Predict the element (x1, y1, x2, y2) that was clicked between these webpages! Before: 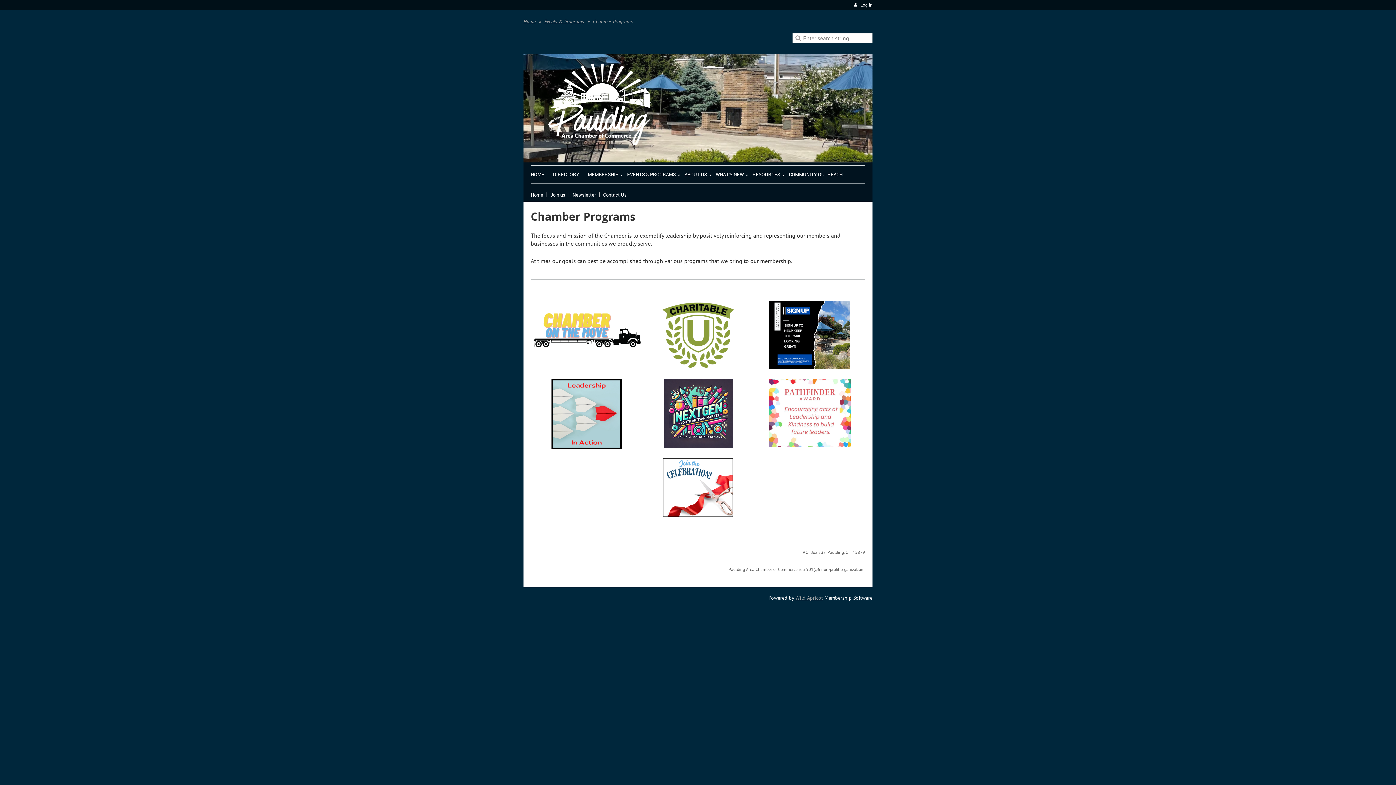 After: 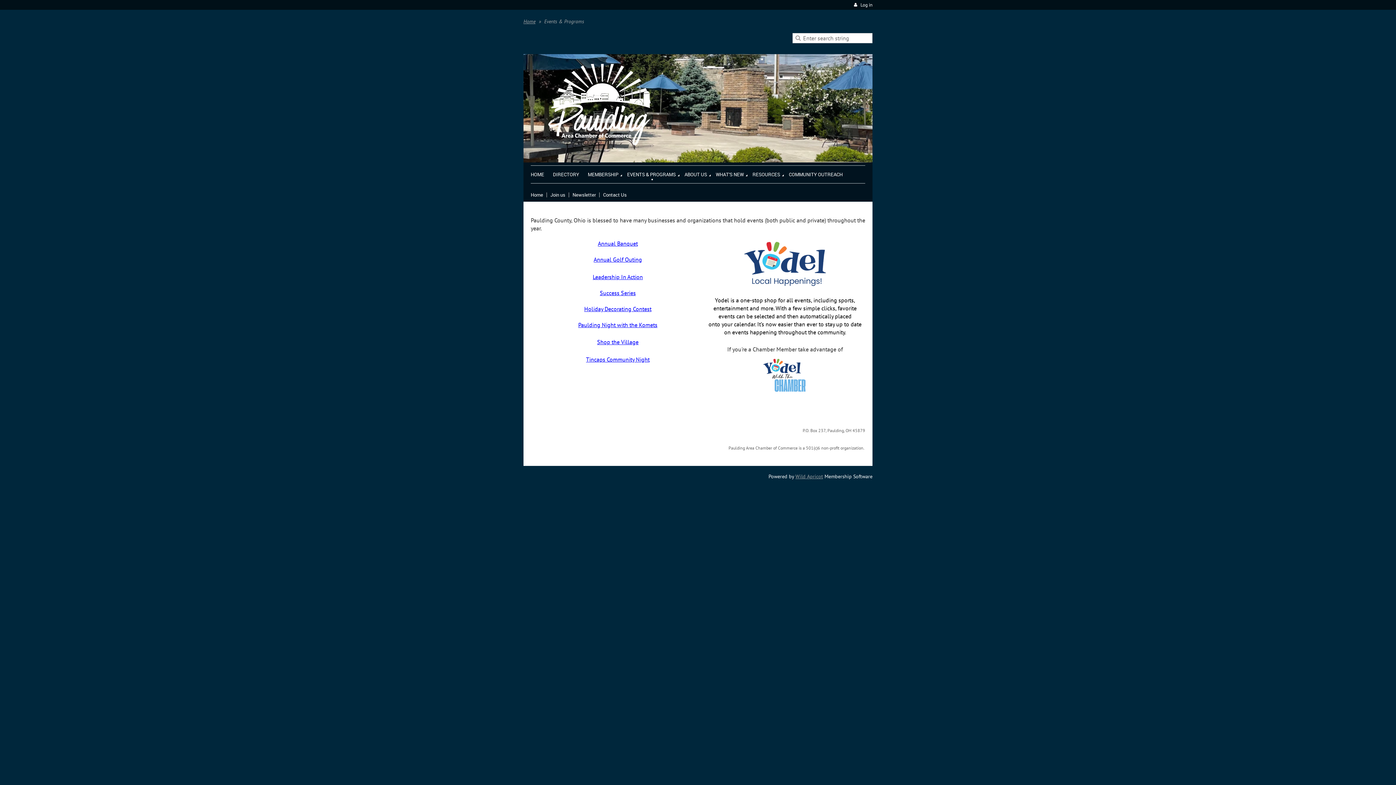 Action: bbox: (544, 18, 584, 24) label: Events & Programs